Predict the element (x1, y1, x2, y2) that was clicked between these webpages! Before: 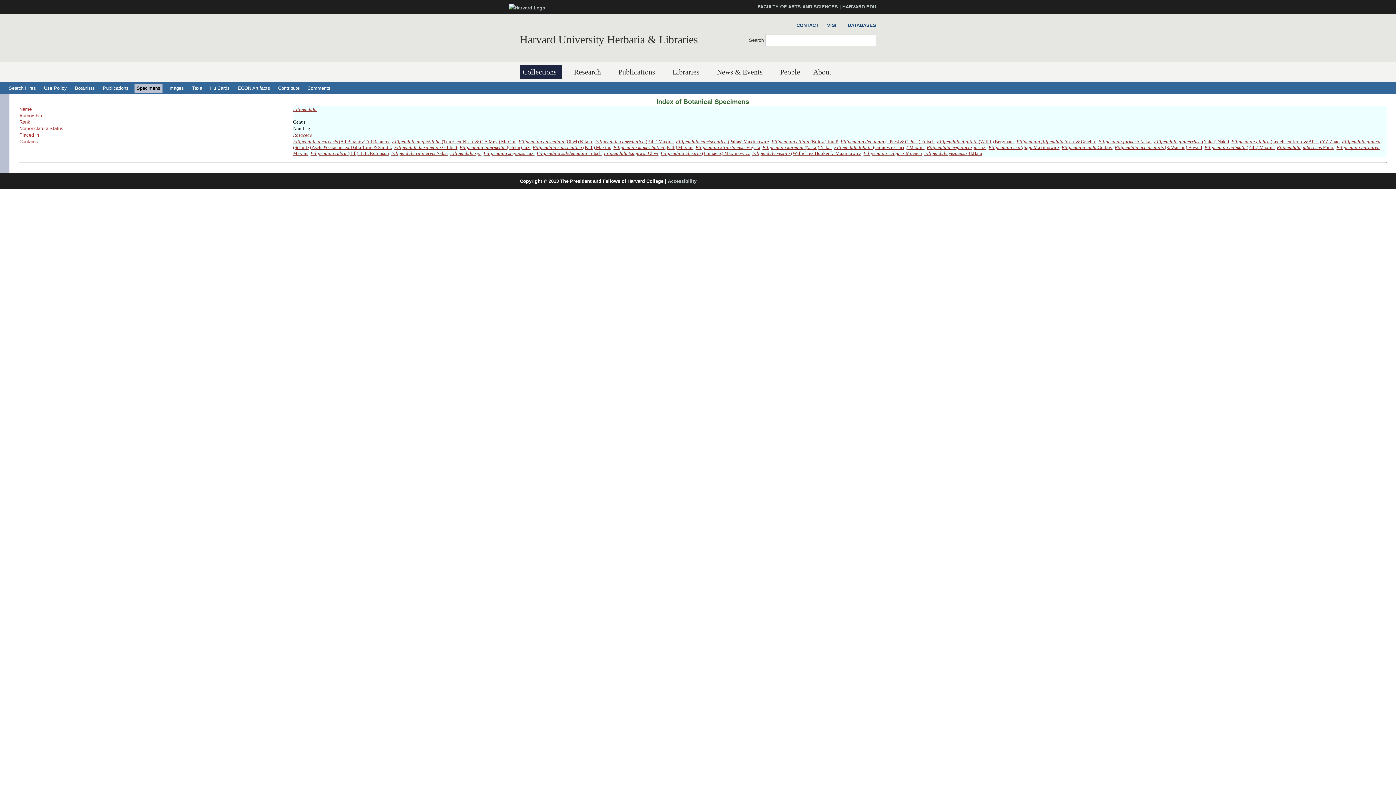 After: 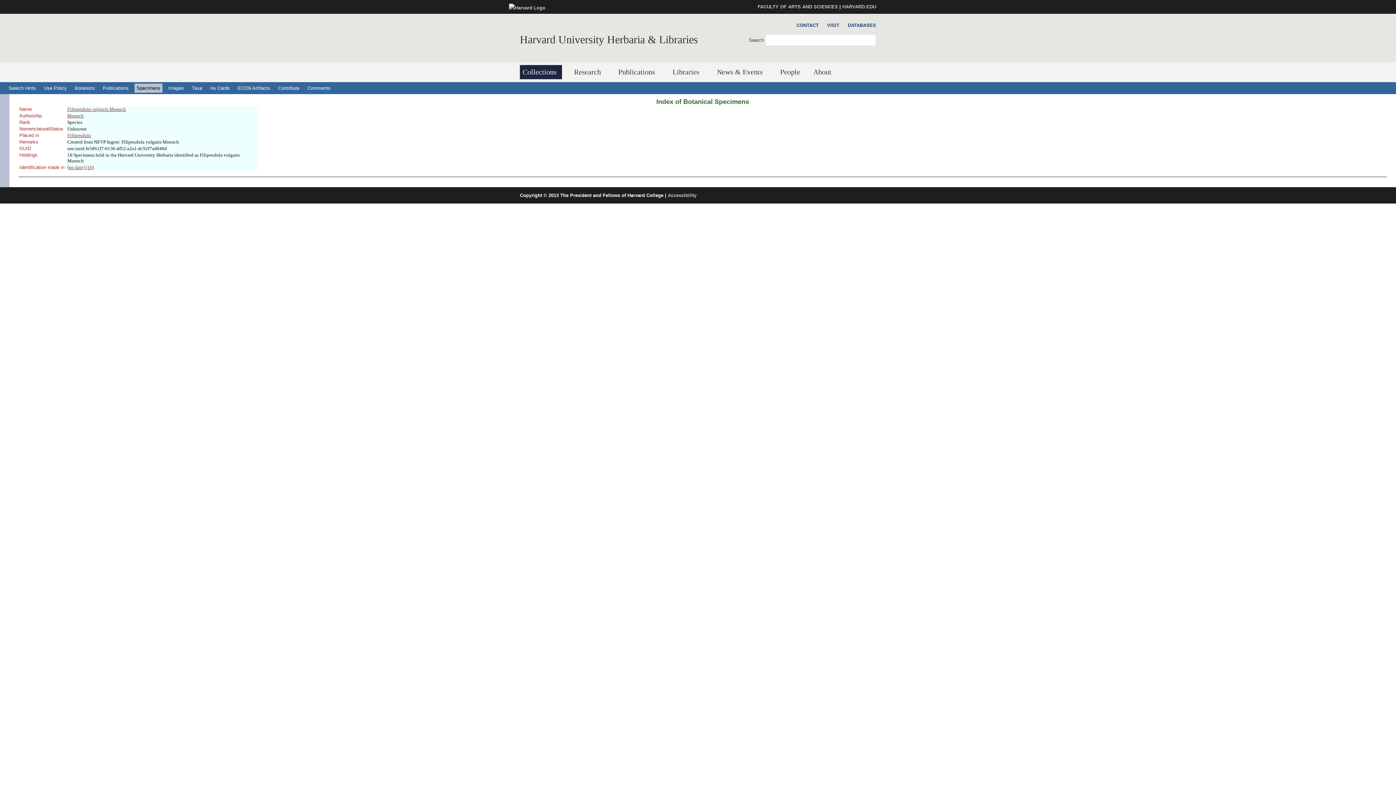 Action: label: Filipendula vulgaris Moench bbox: (863, 150, 922, 156)